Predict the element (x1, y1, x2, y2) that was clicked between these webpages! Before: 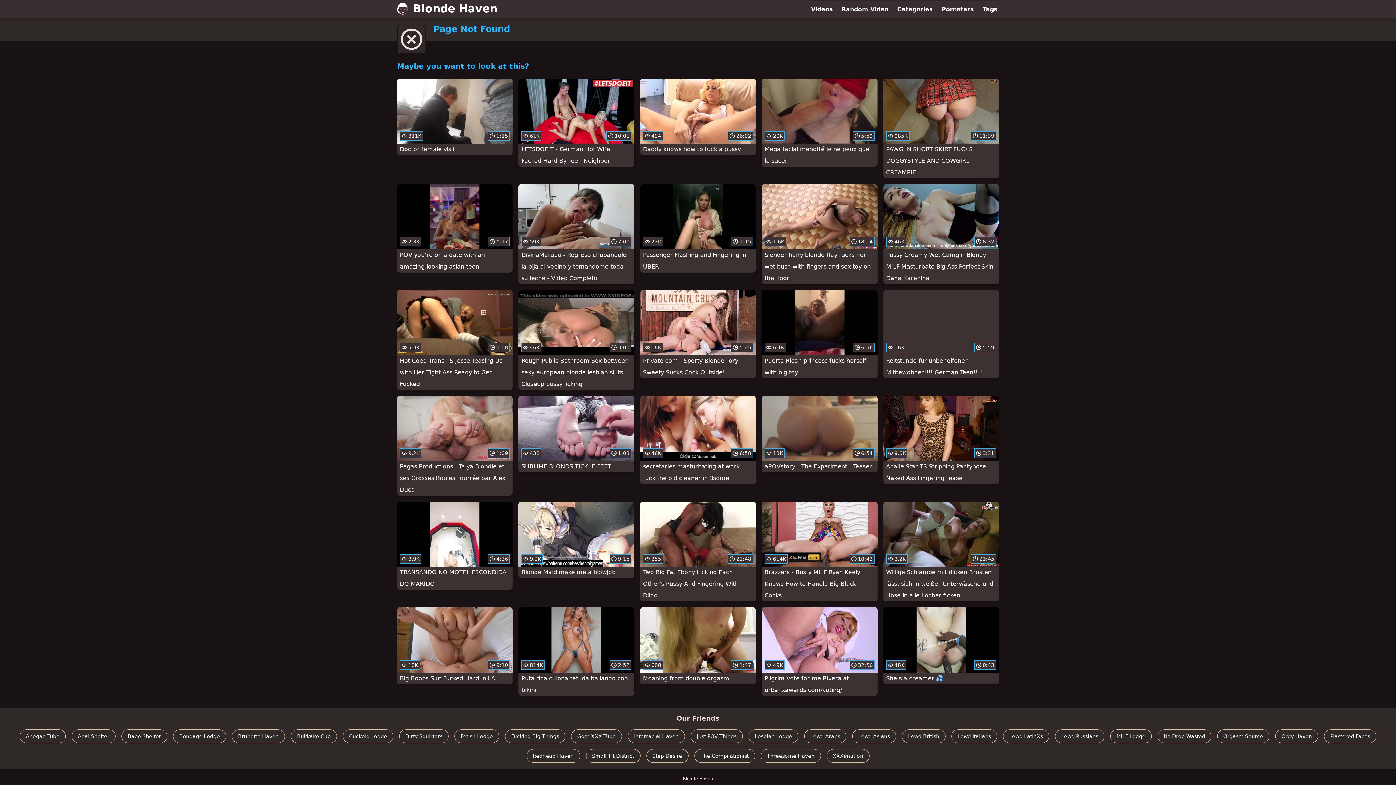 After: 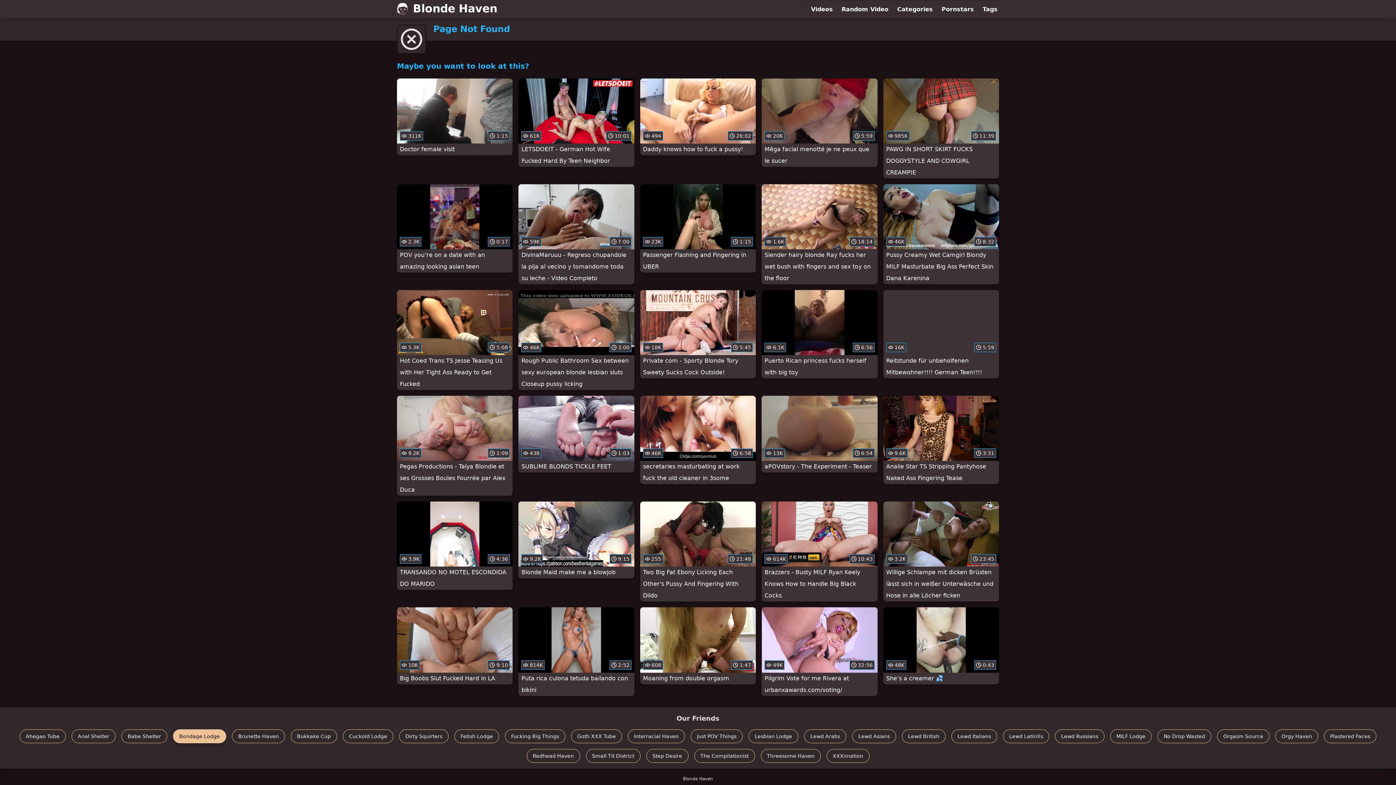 Action: label: Bondage Lodge bbox: (173, 729, 226, 743)